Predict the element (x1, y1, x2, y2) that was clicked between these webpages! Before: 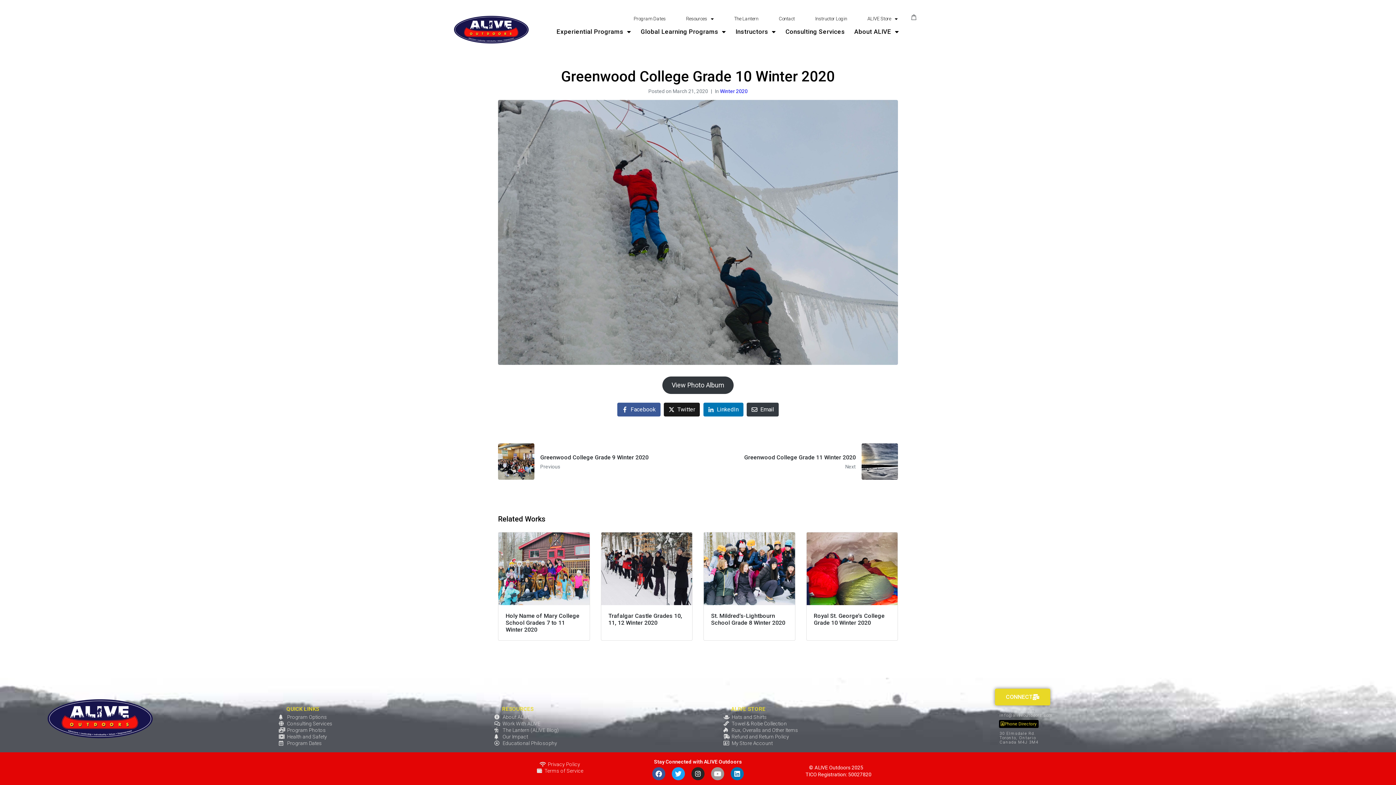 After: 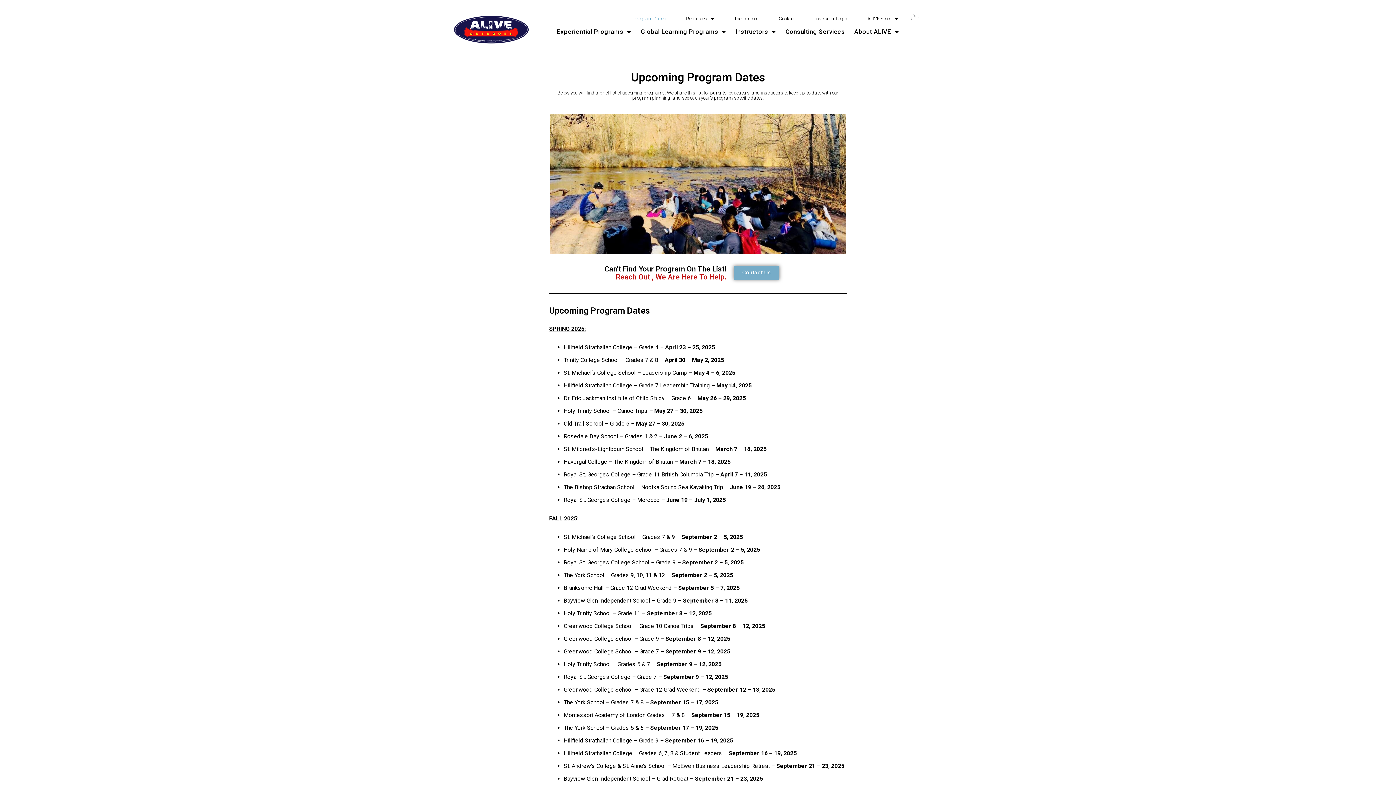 Action: bbox: (278, 740, 490, 746) label: Program Dates